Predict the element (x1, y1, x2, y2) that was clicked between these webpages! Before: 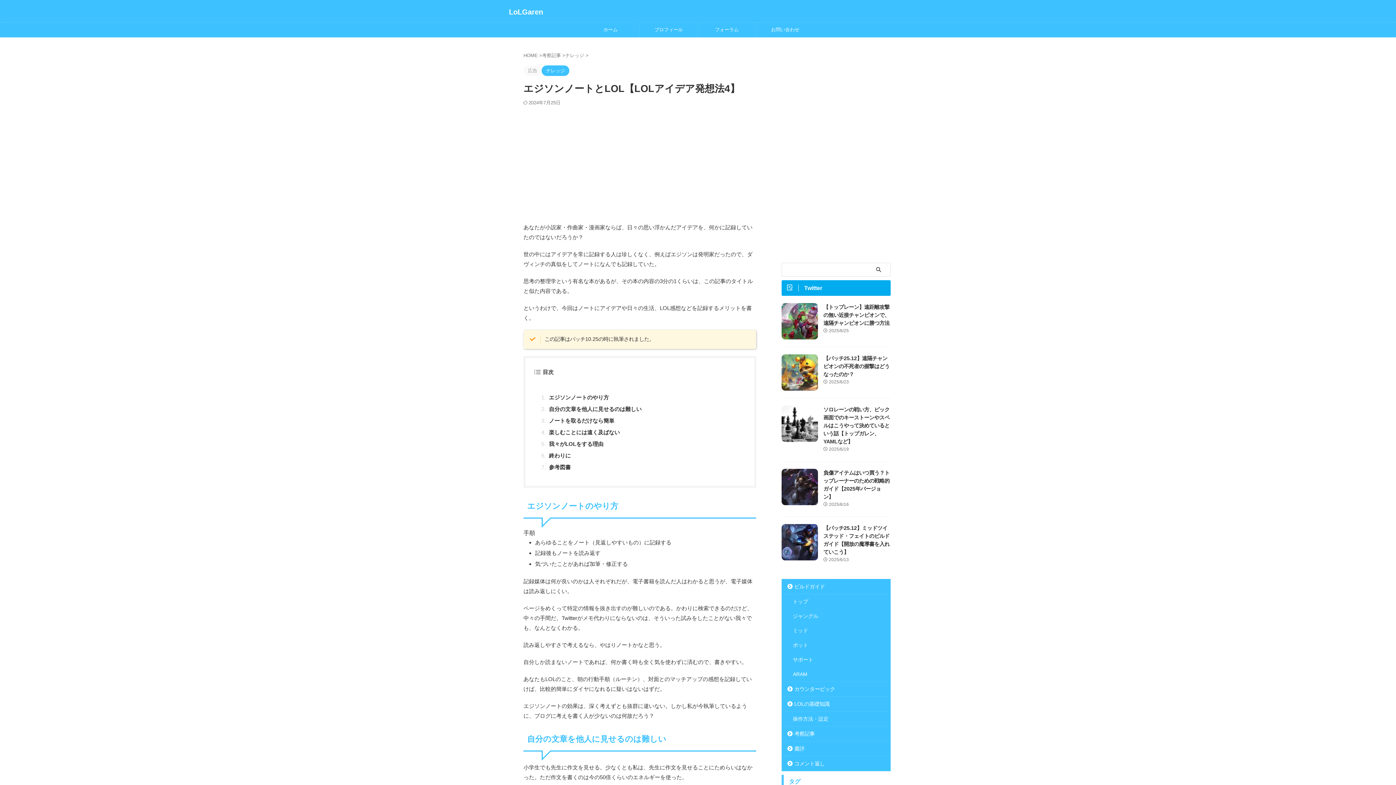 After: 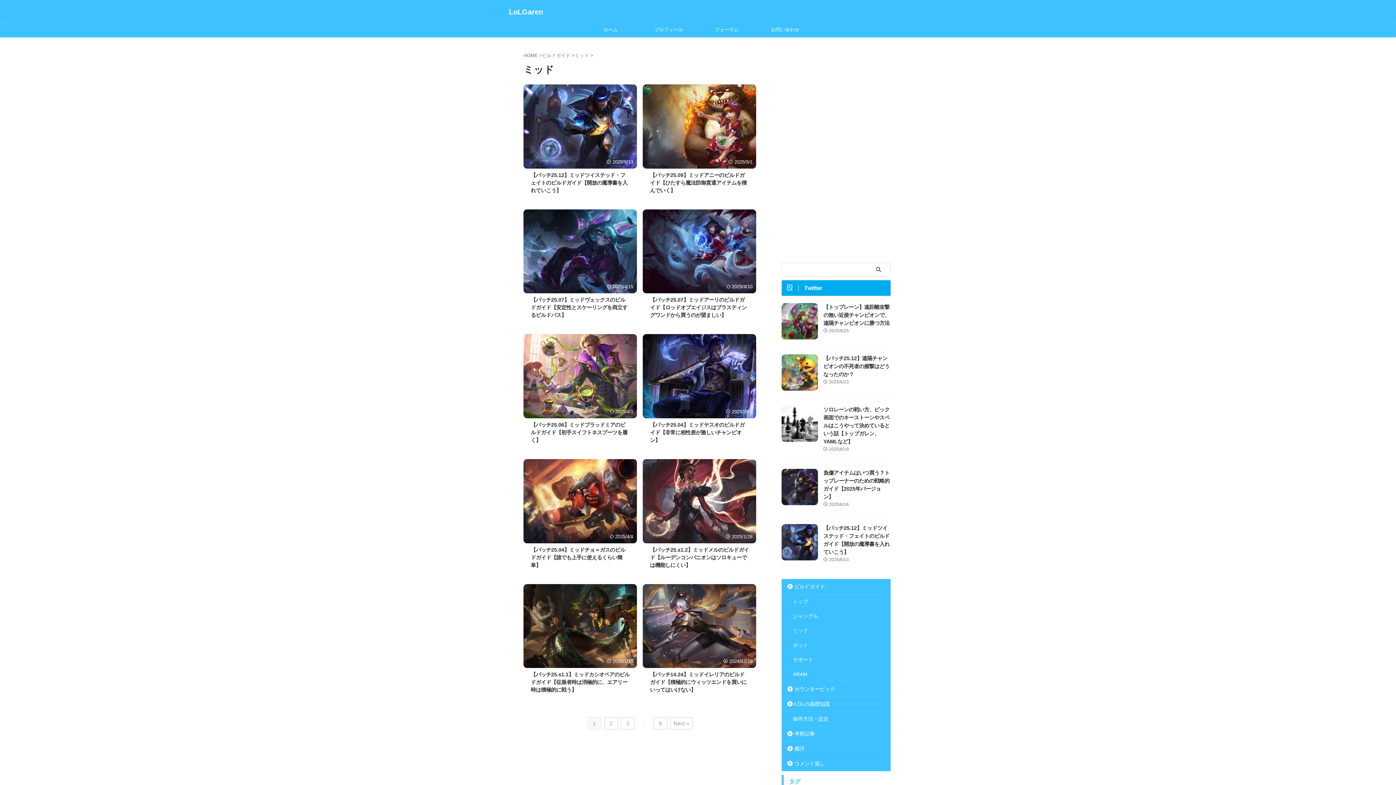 Action: label: ミッド bbox: (782, 623, 890, 638)